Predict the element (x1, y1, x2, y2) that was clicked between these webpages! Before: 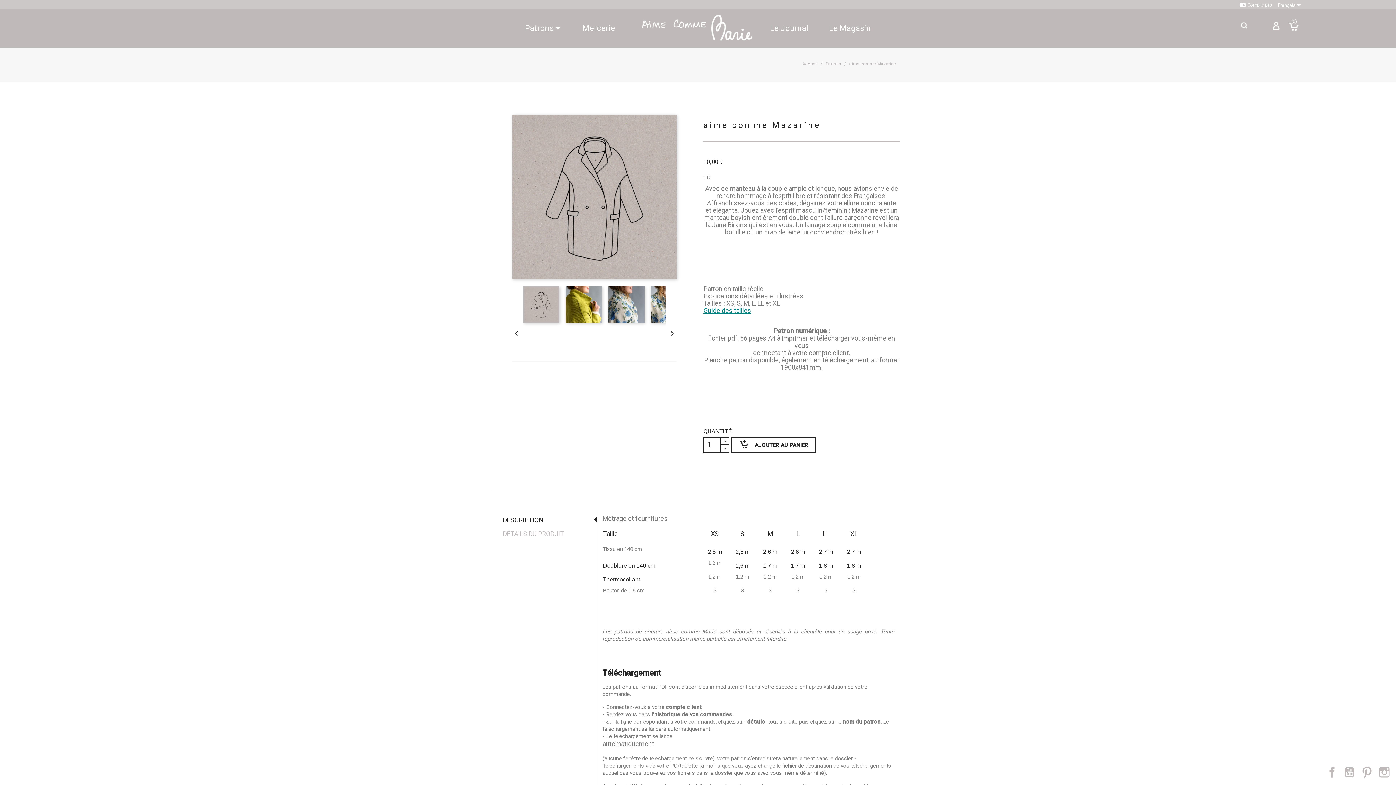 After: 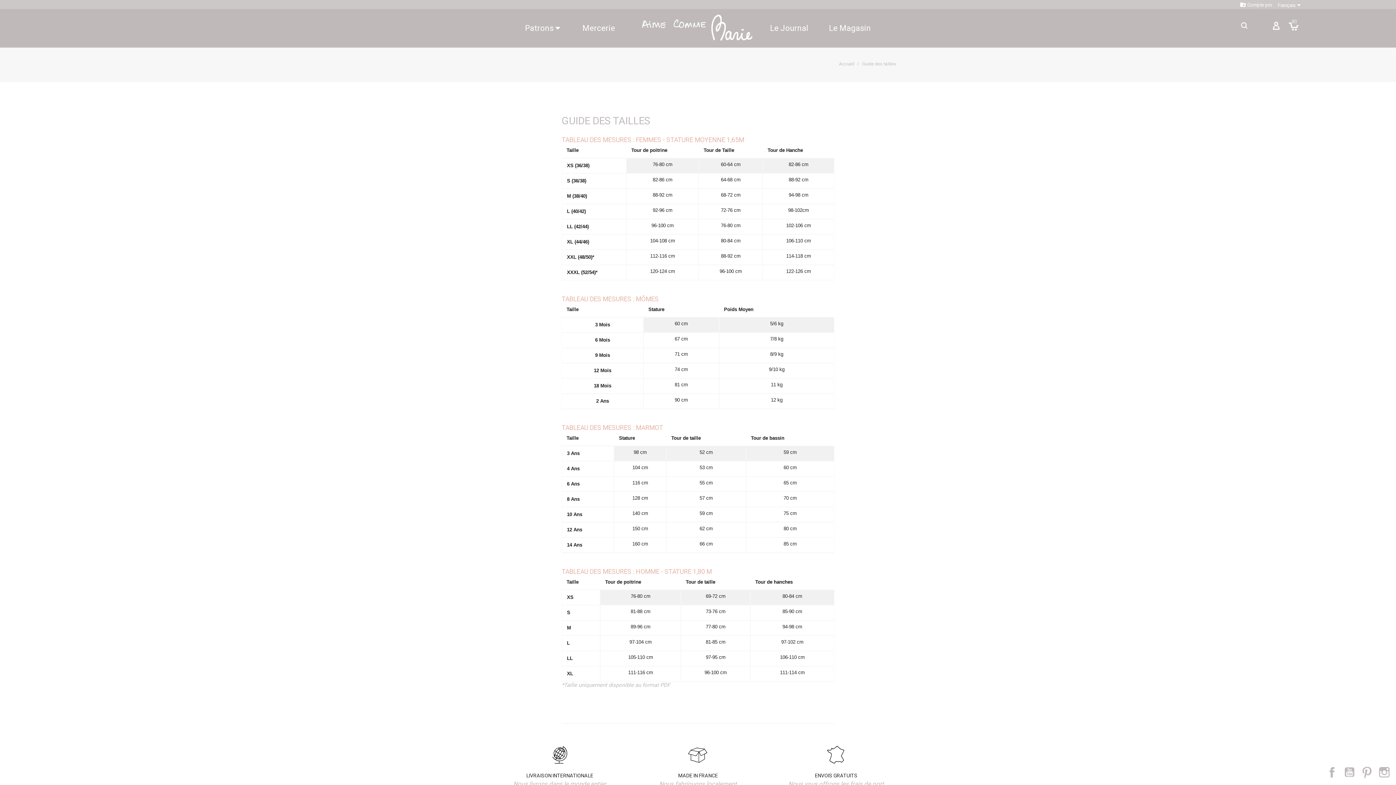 Action: bbox: (703, 306, 751, 314) label: Guide des tailles